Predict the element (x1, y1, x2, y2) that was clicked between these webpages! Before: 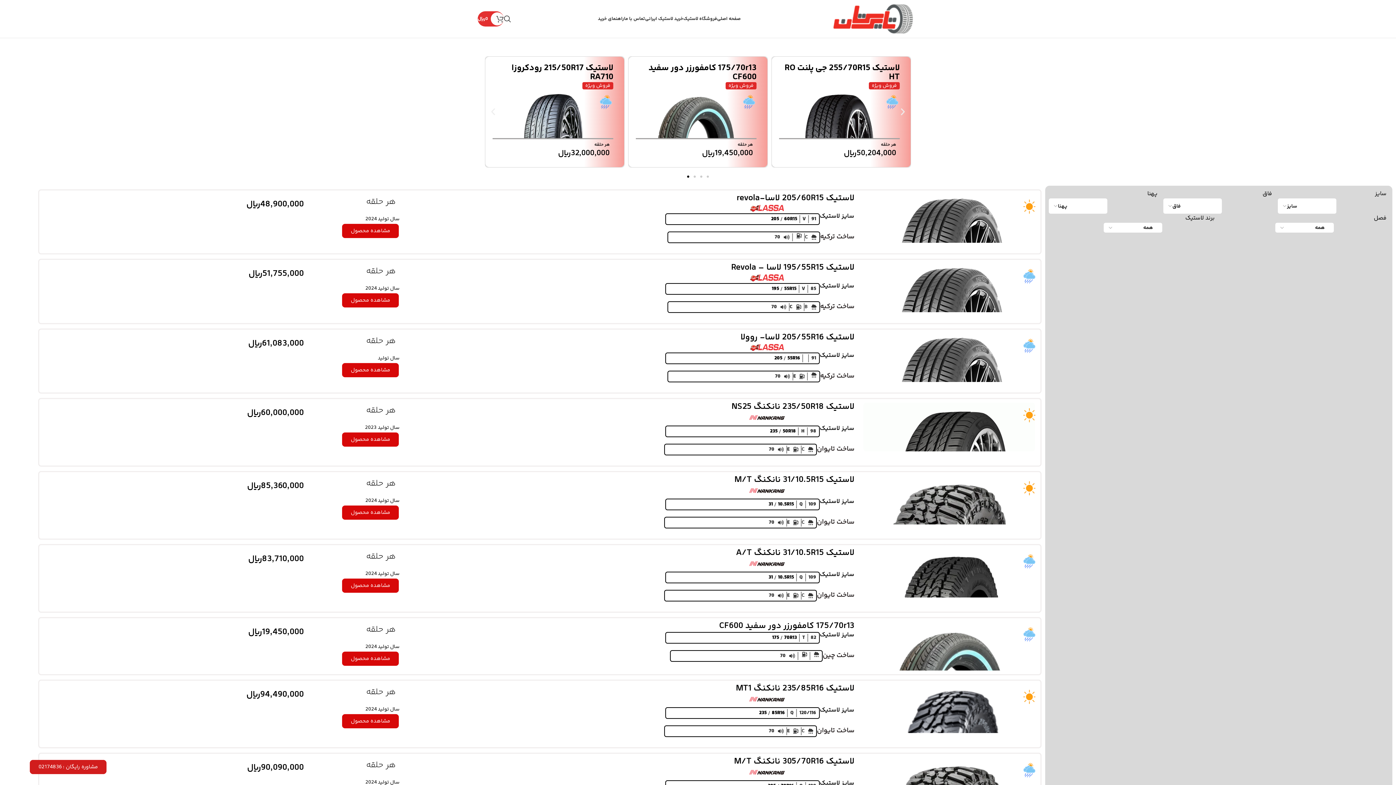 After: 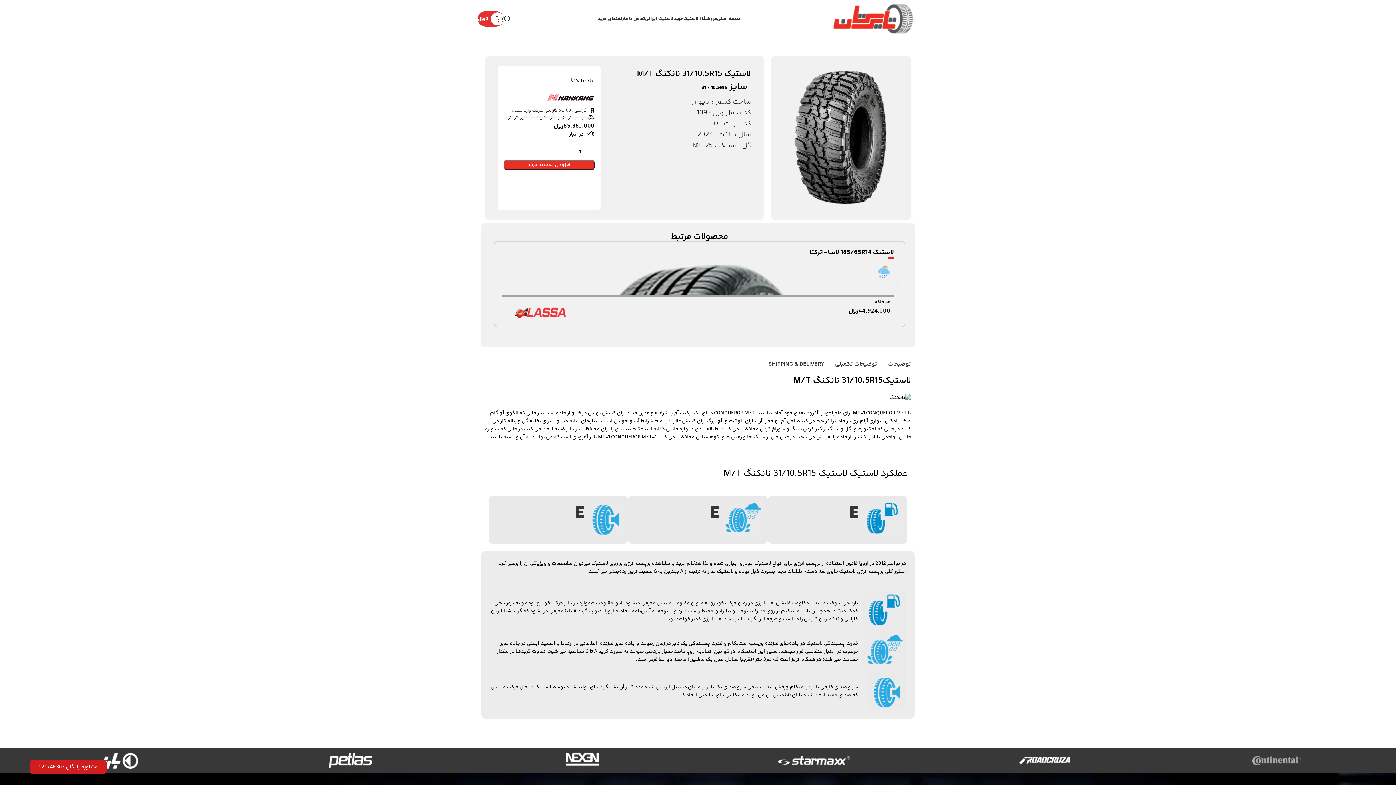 Action: bbox: (341, 505, 399, 520) label: مشاهده محصول